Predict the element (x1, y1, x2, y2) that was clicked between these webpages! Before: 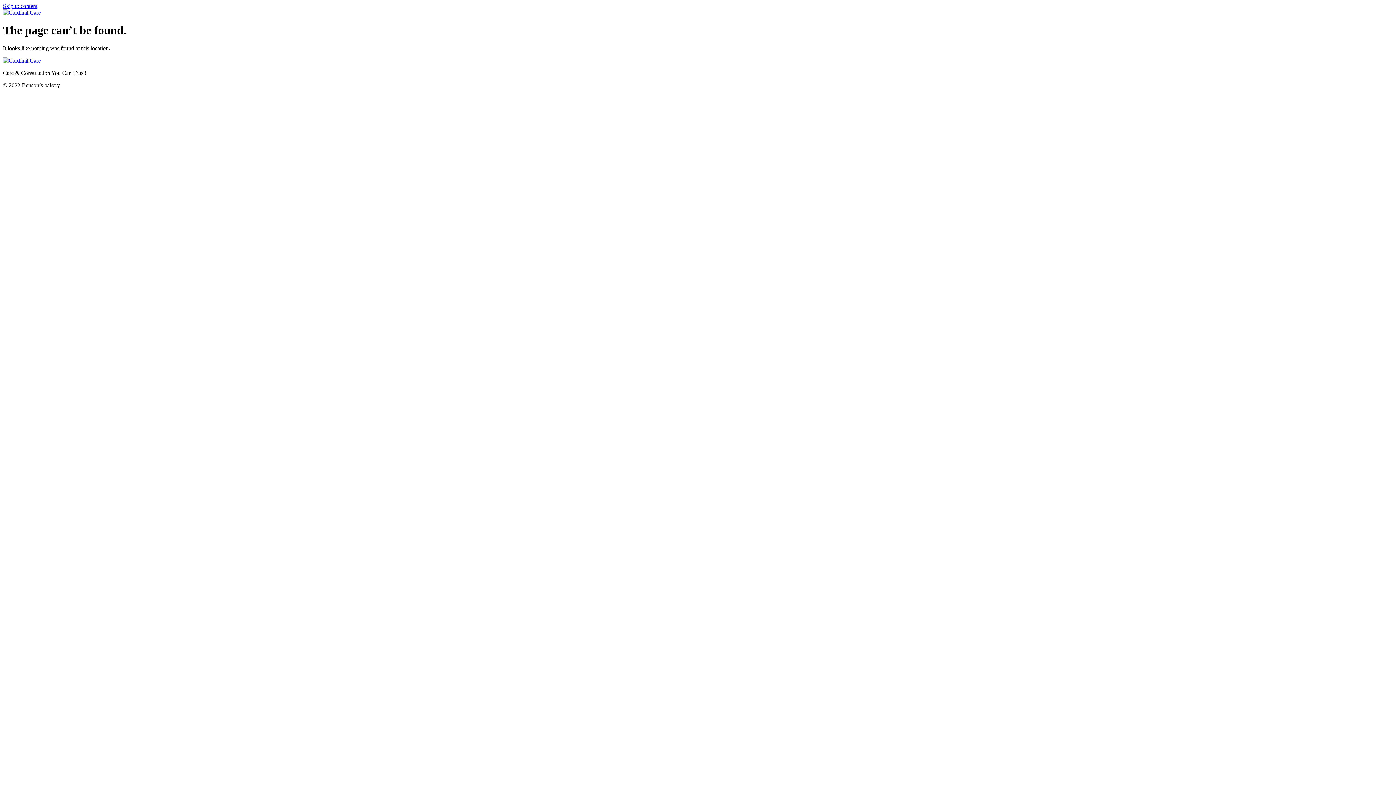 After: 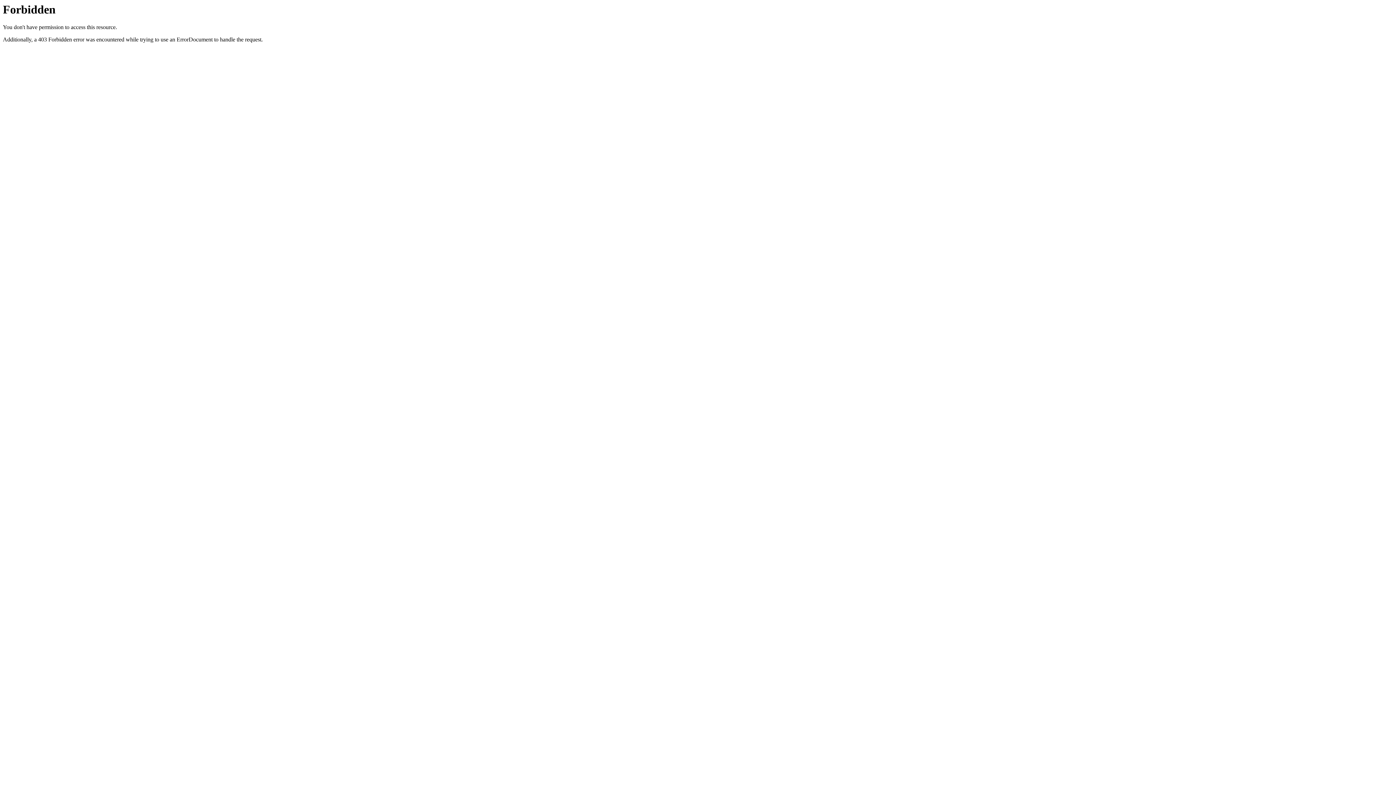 Action: bbox: (2, 9, 40, 15)